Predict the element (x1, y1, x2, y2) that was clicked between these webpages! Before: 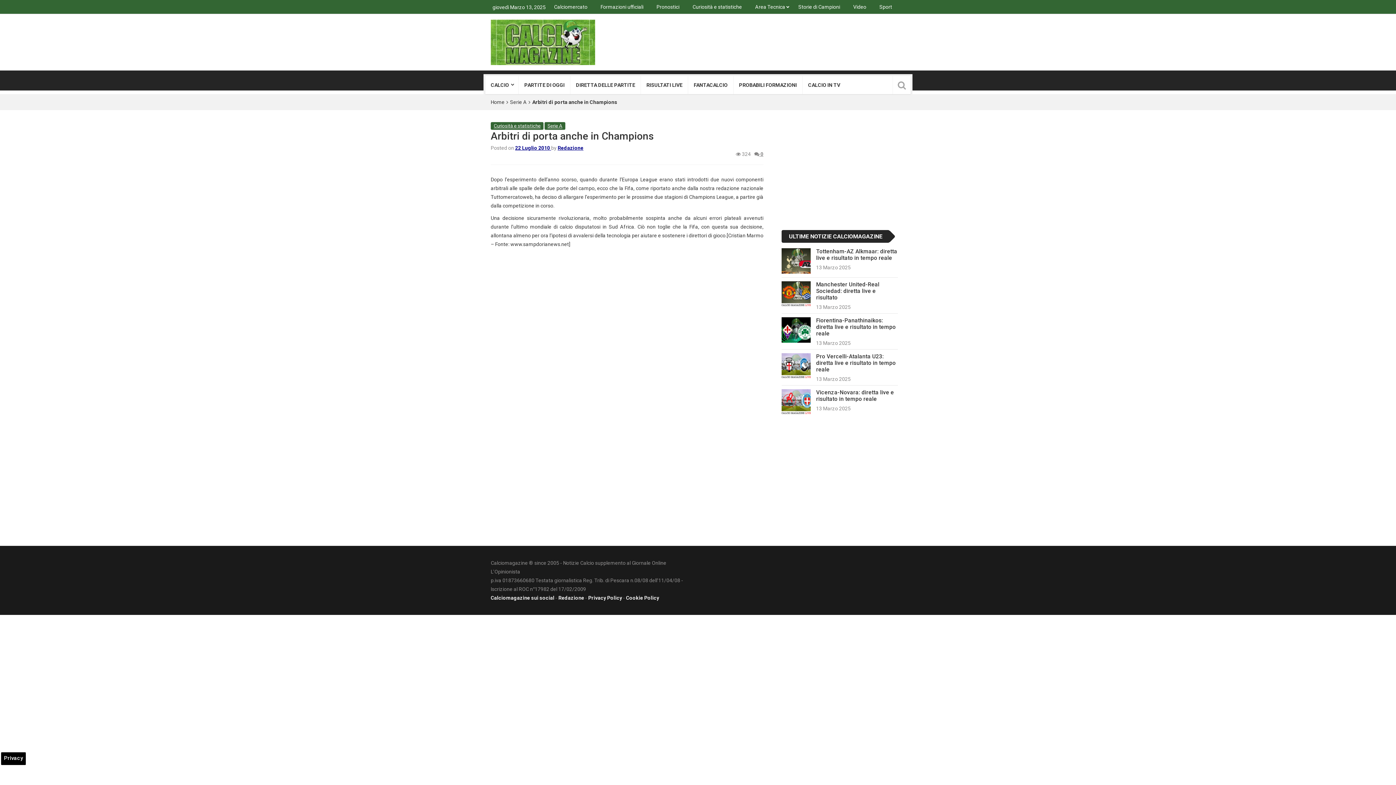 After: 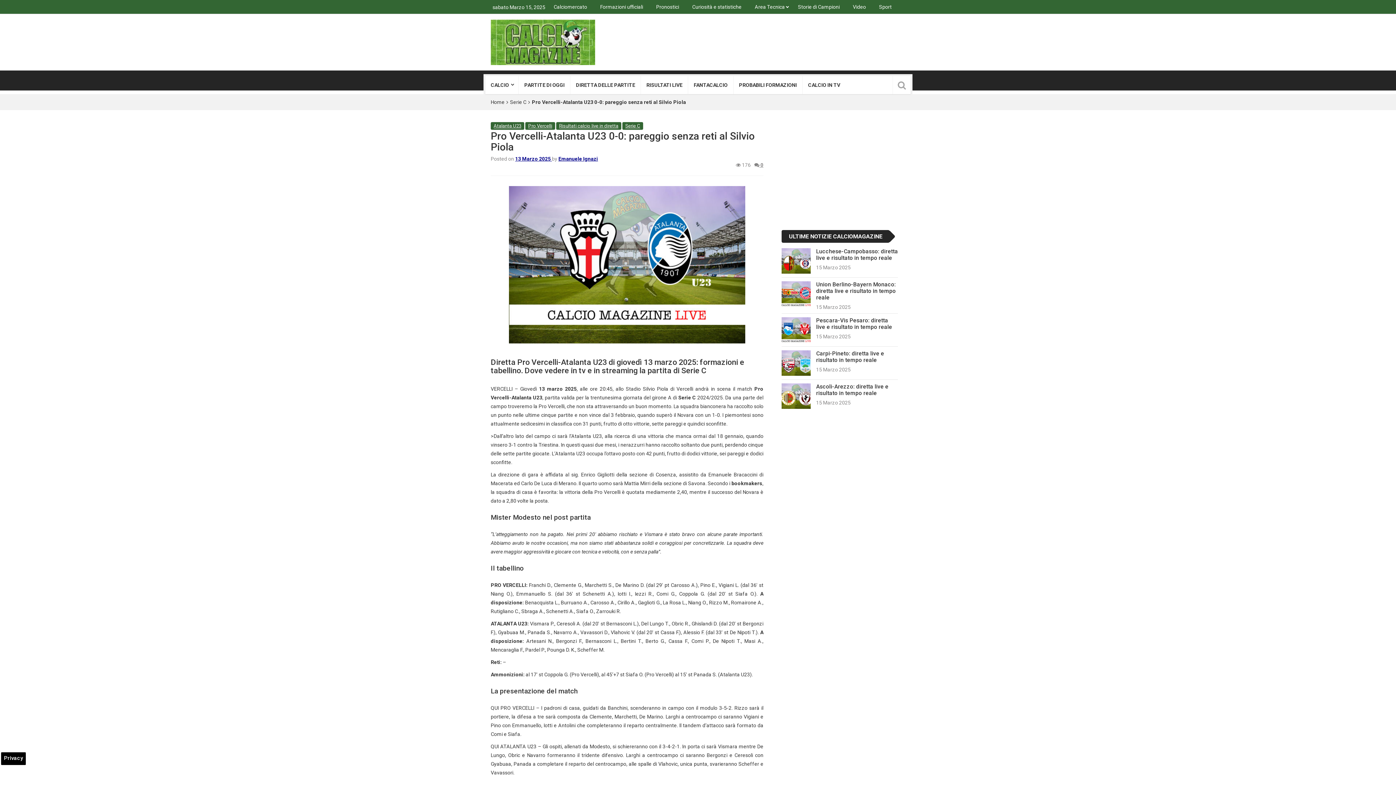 Action: bbox: (781, 353, 810, 382)